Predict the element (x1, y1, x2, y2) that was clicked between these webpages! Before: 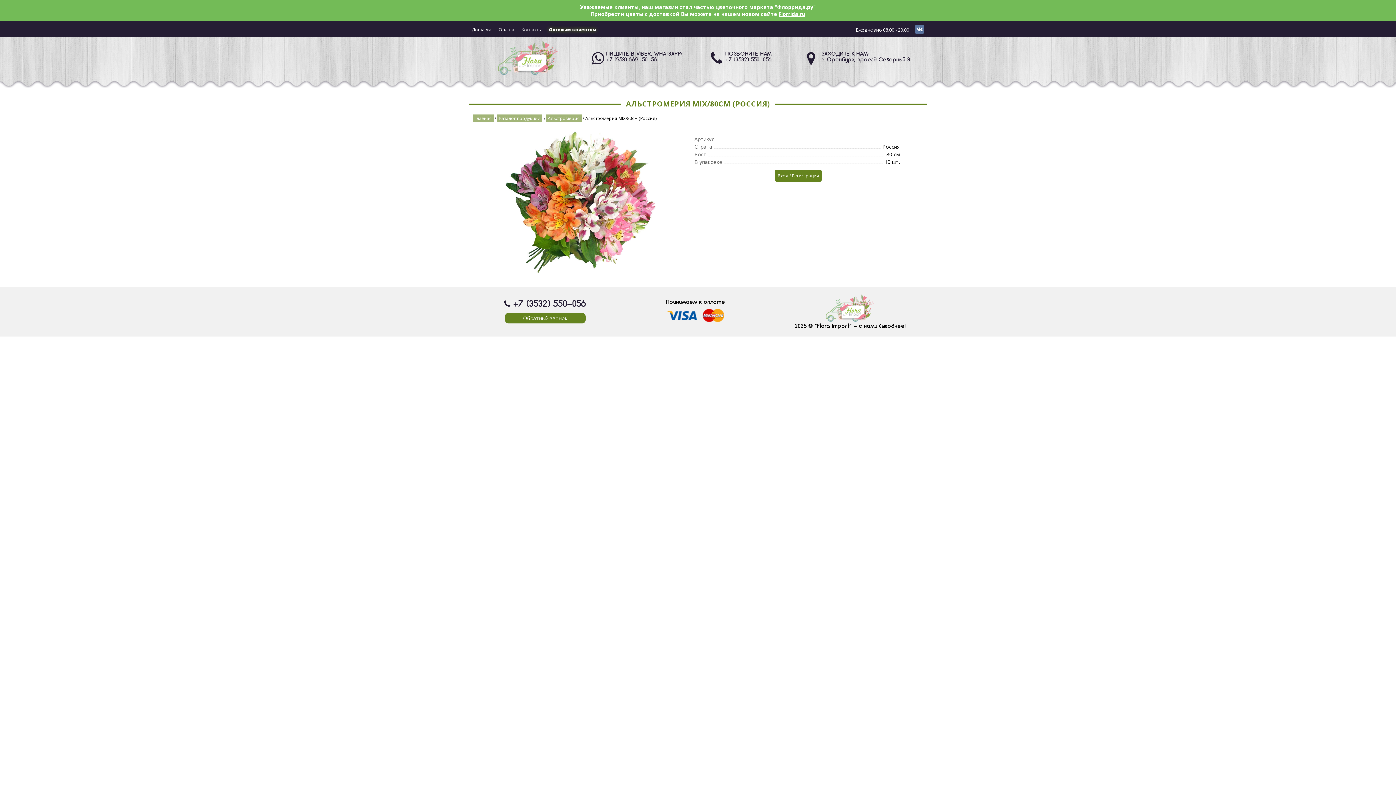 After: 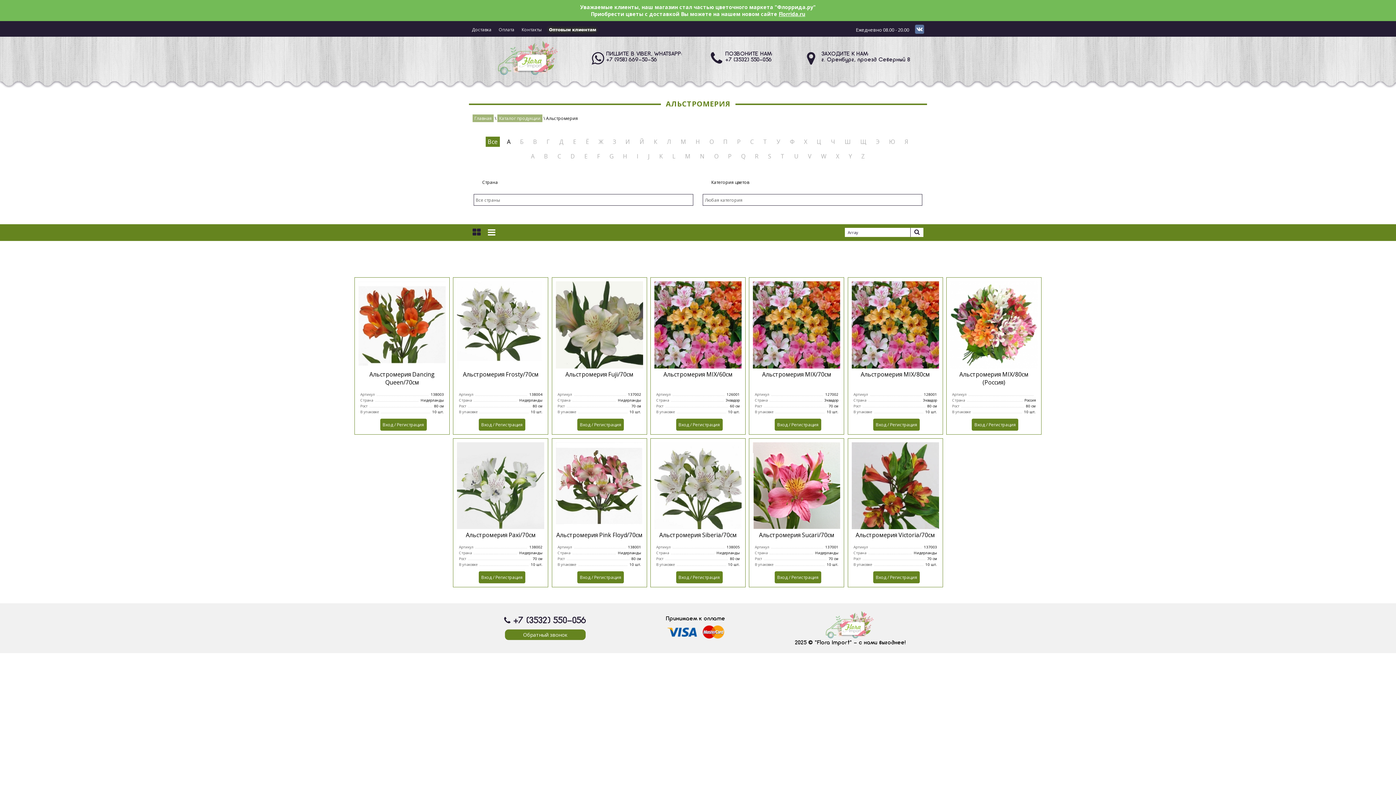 Action: label: Альстромерия bbox: (546, 114, 581, 122)